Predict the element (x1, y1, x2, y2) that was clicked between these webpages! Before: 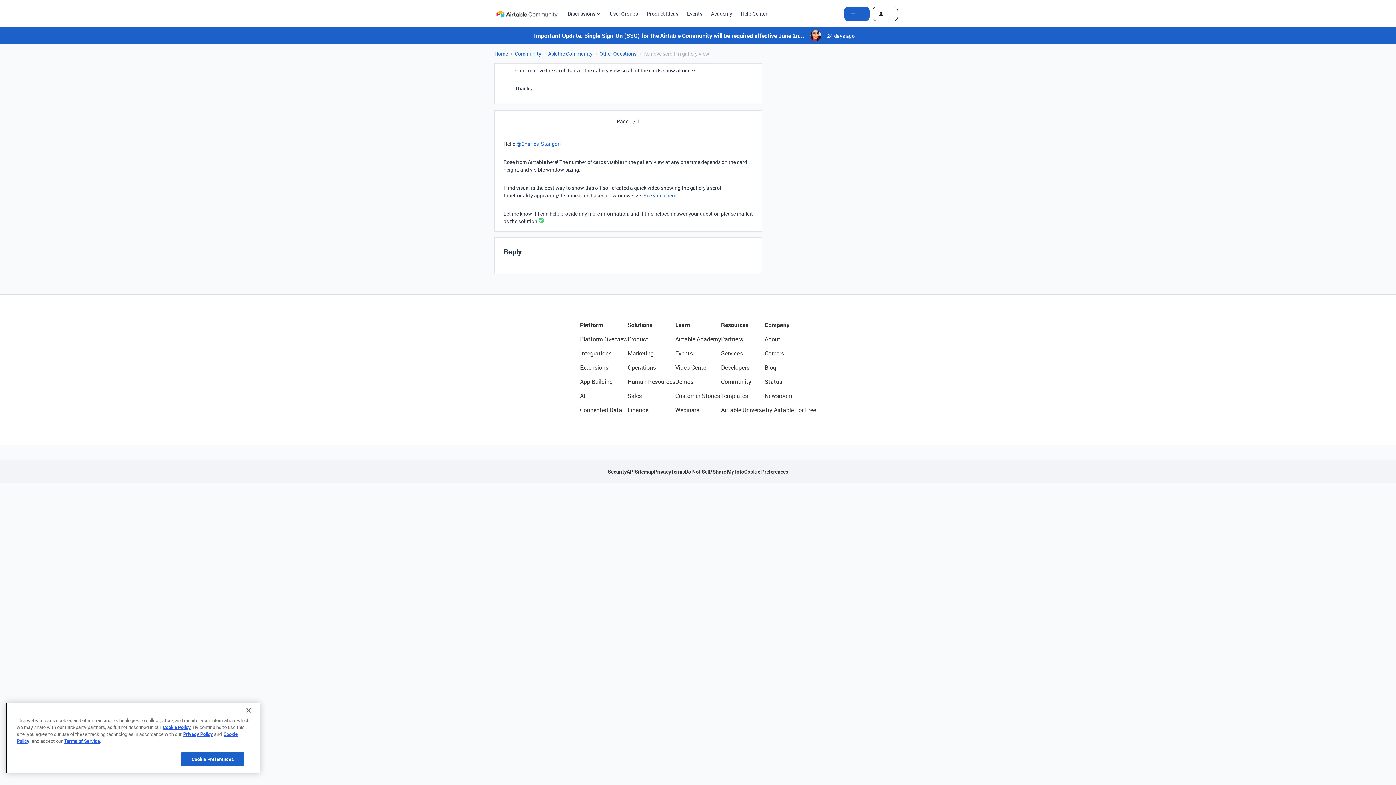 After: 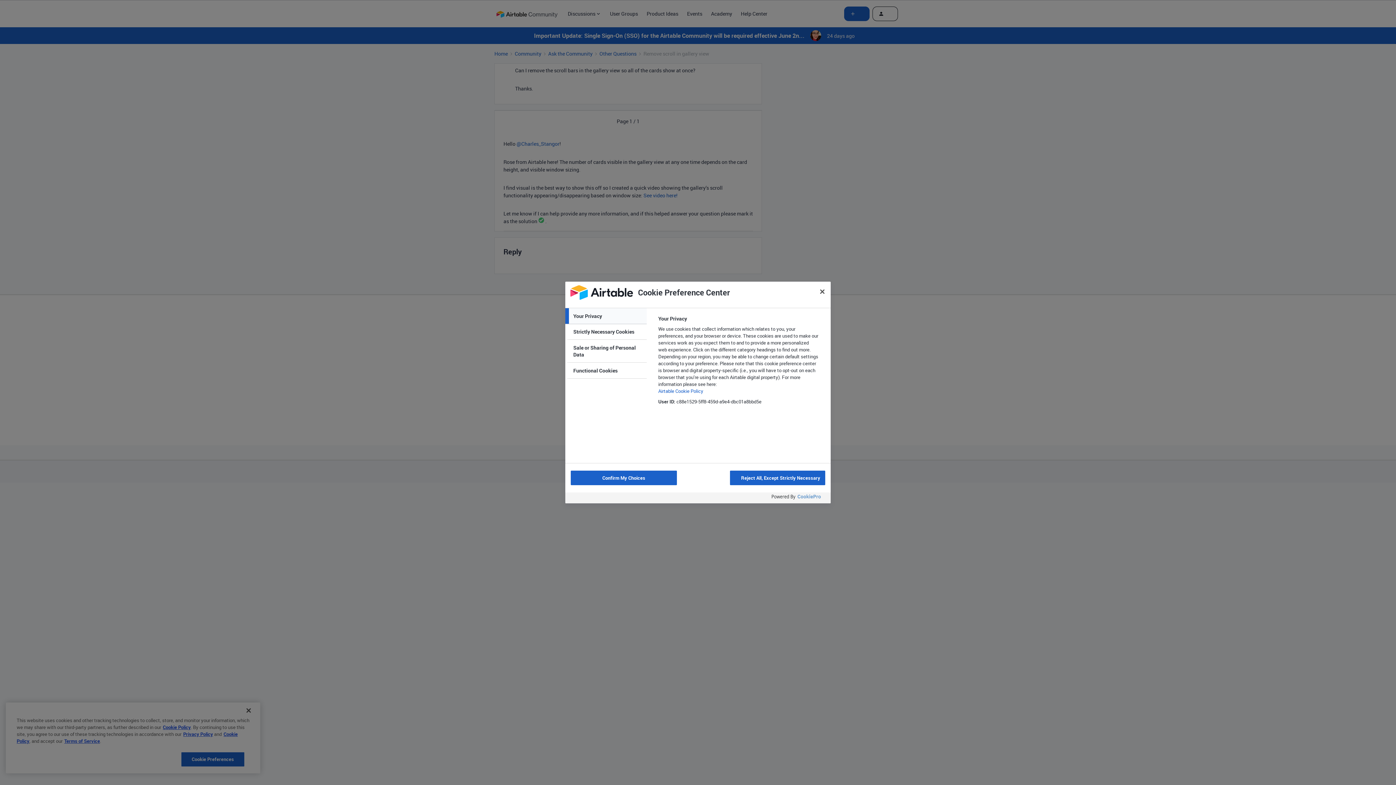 Action: label: Cookie Preferences bbox: (181, 752, 244, 767)